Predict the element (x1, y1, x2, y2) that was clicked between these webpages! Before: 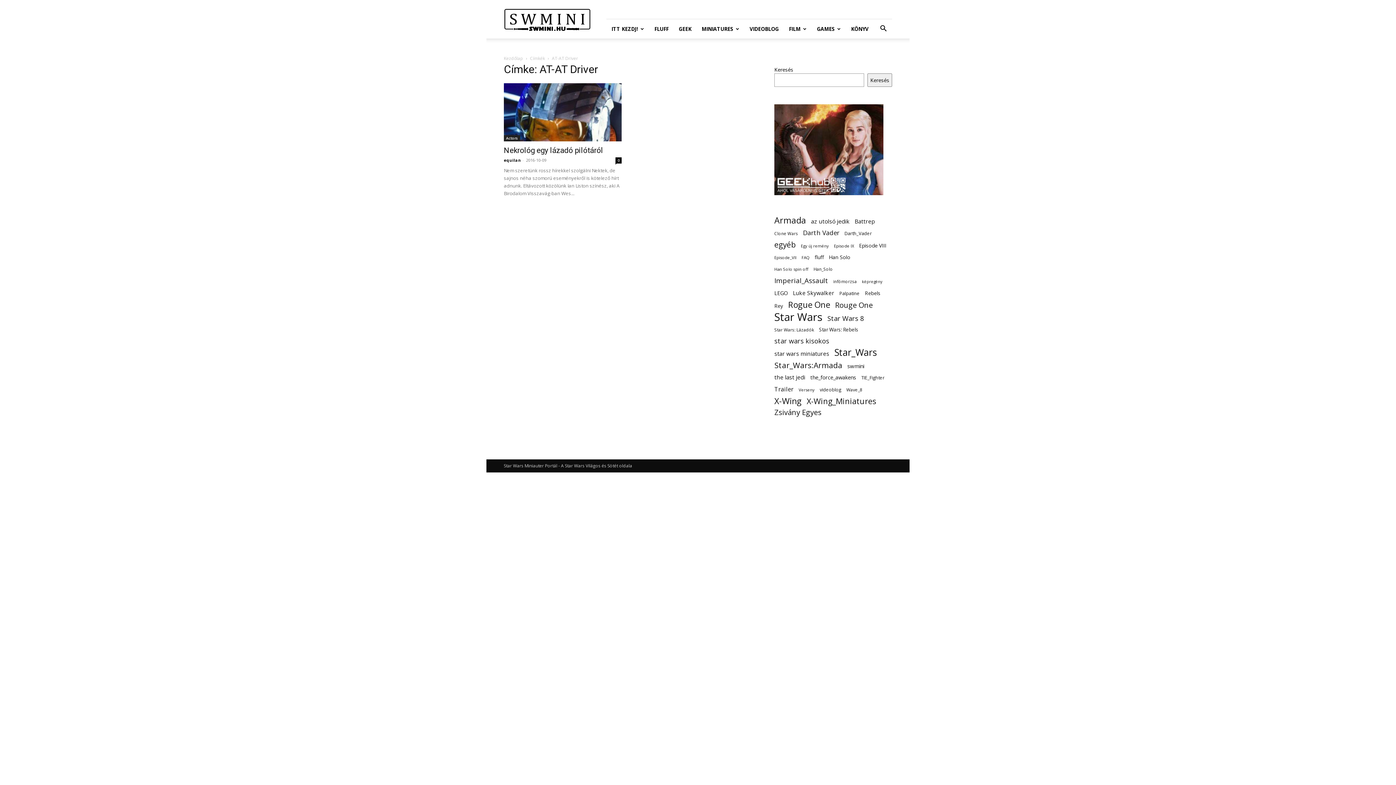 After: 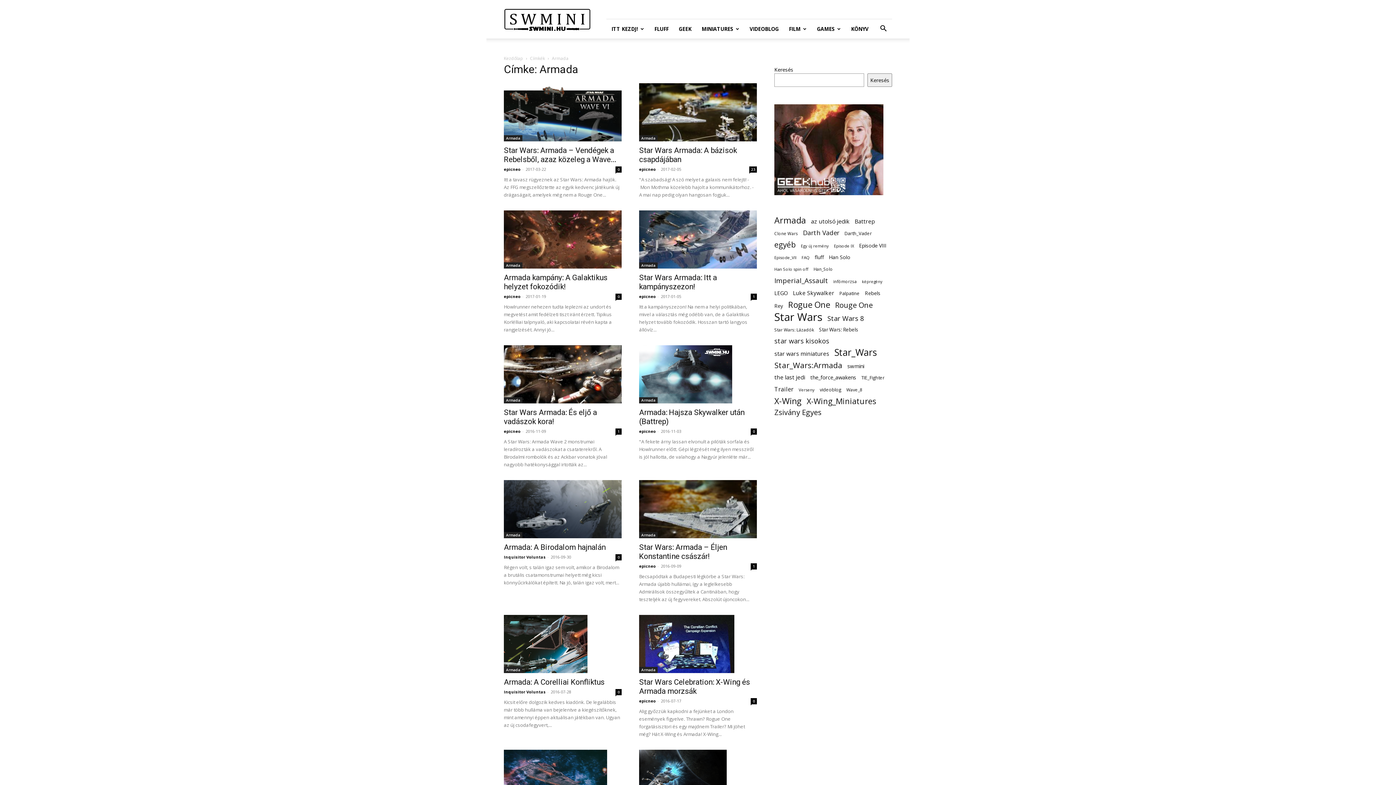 Action: bbox: (774, 216, 806, 224) label: Armada (86 elem)